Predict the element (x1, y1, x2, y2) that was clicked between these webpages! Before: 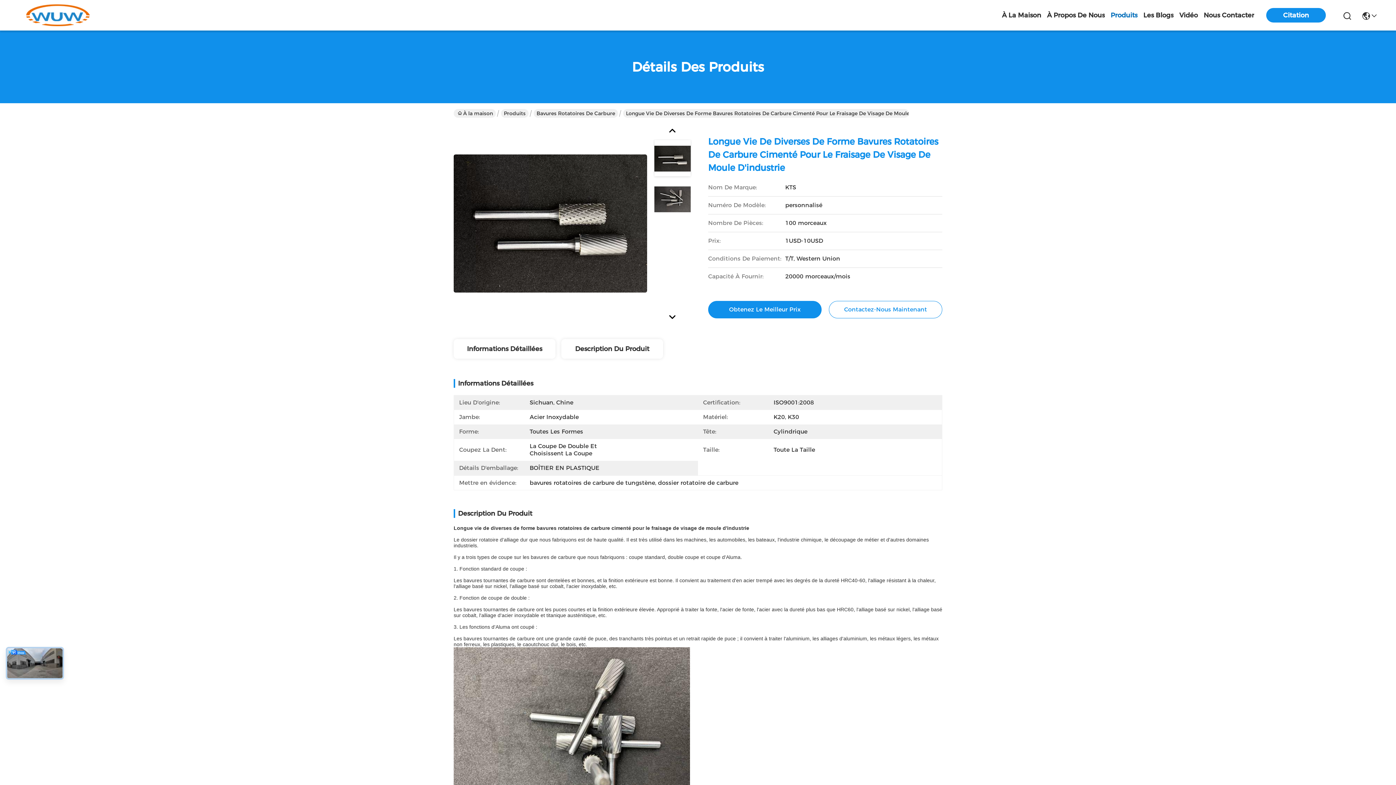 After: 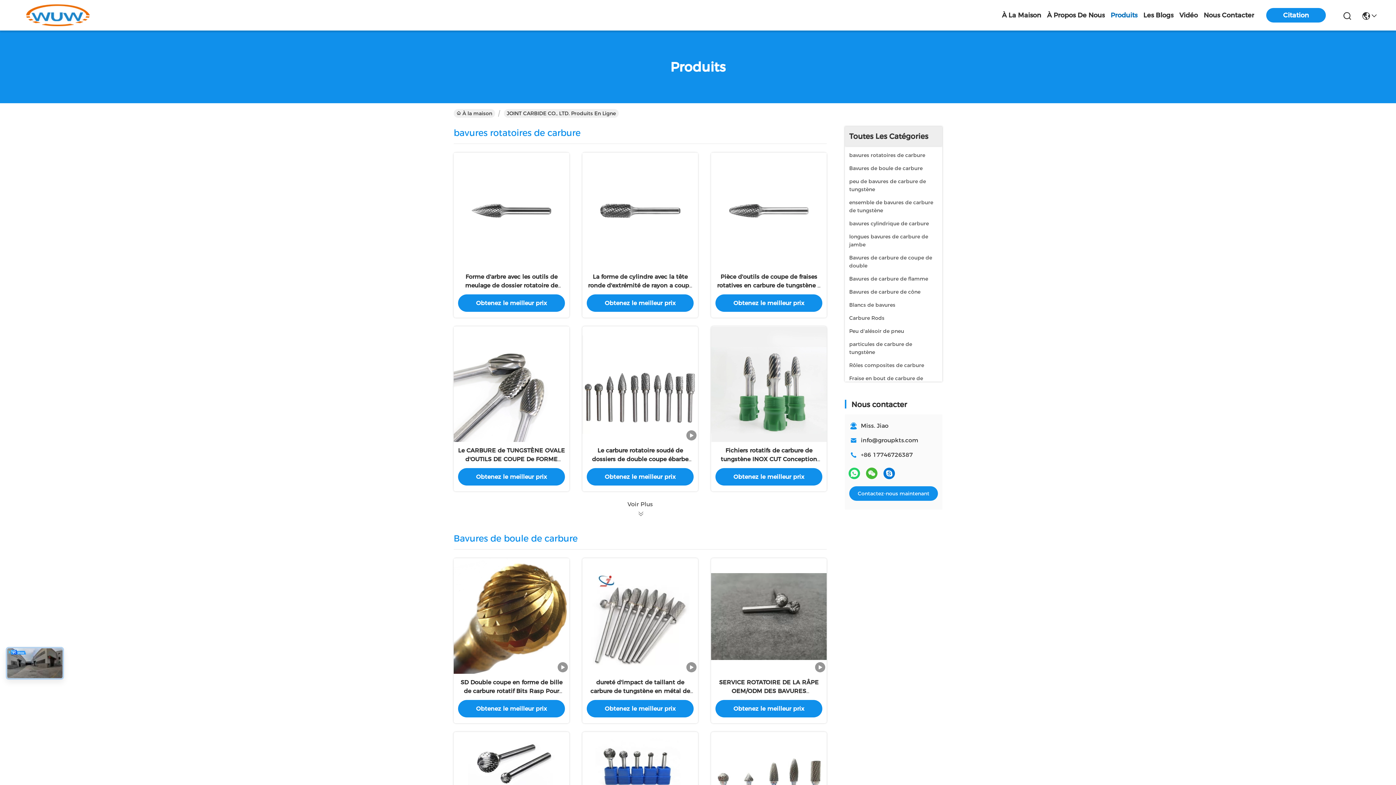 Action: label: Produits bbox: (1110, 0, 1137, 30)